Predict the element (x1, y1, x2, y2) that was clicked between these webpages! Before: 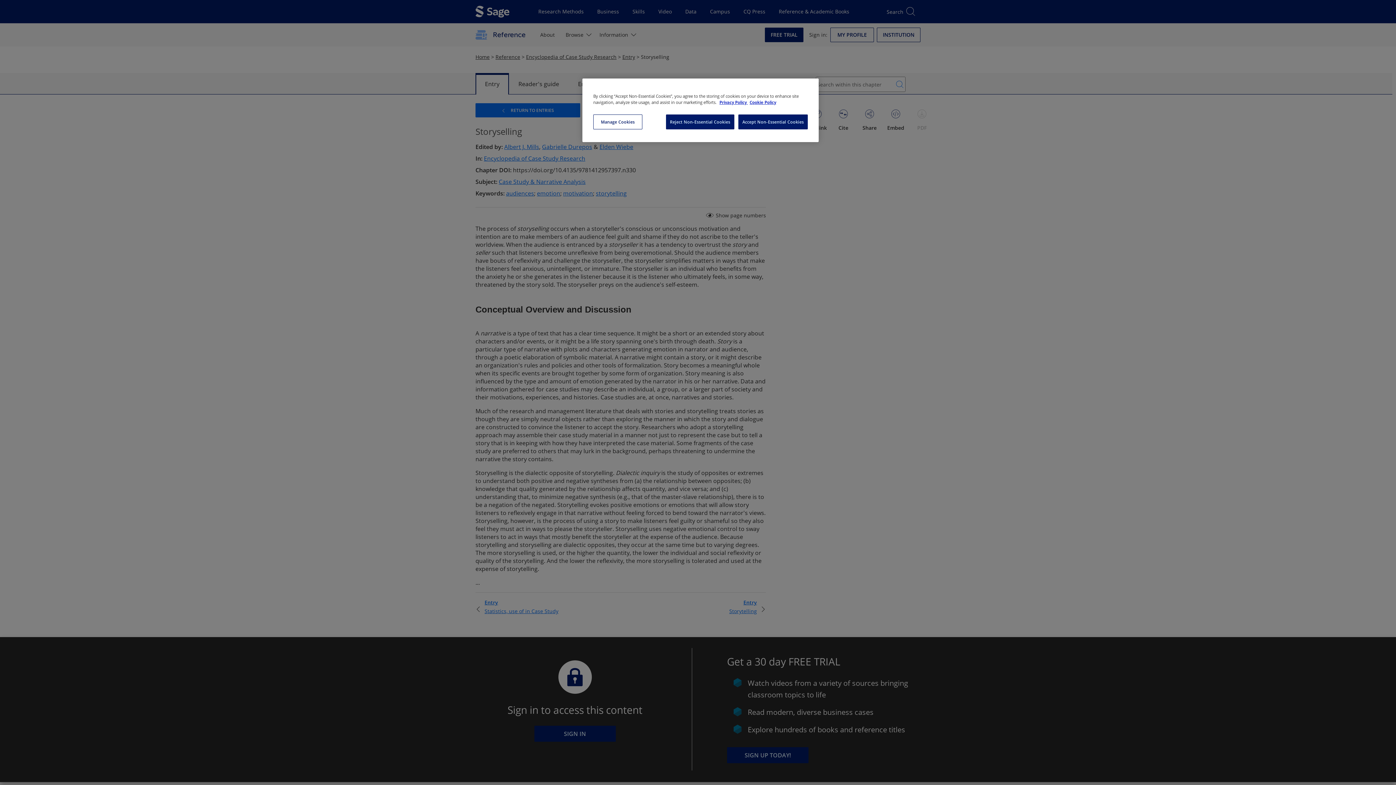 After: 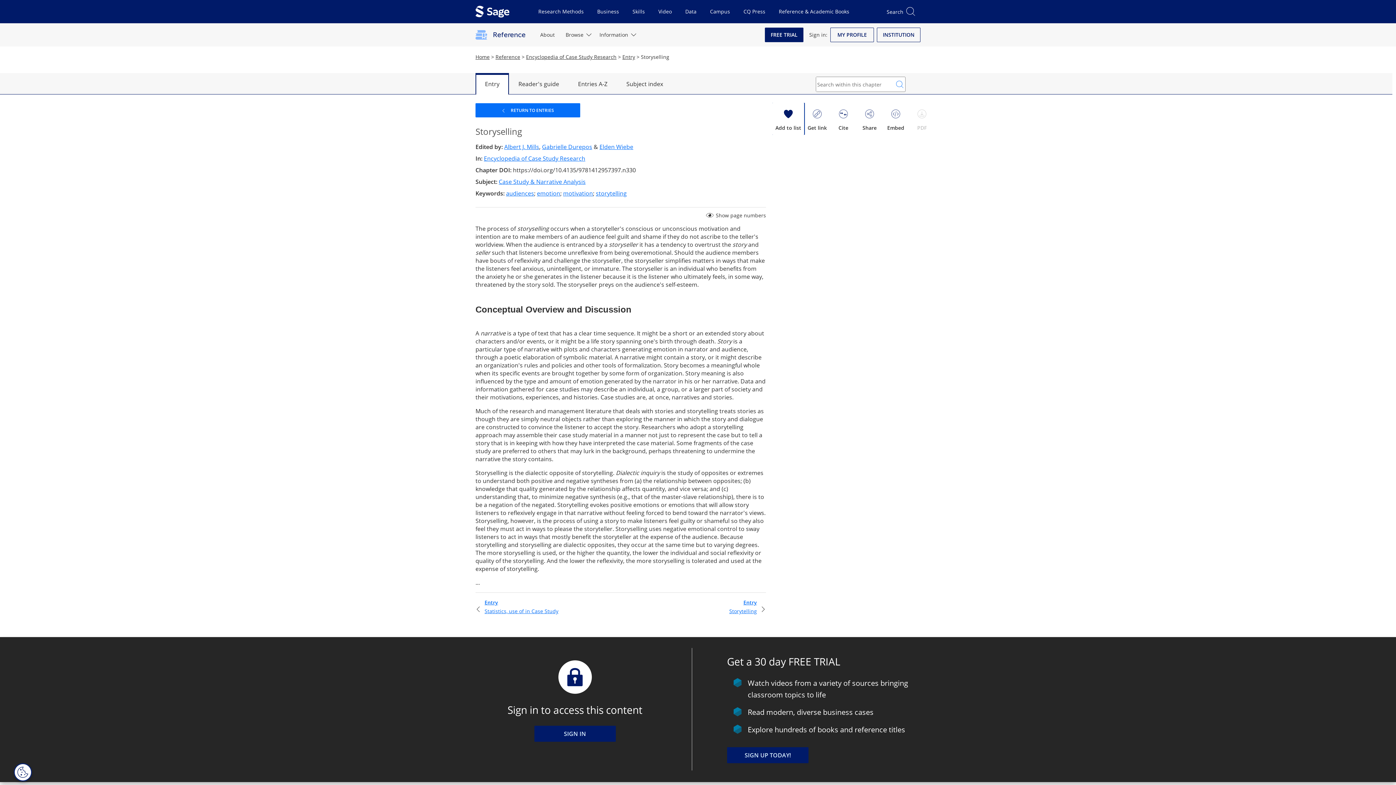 Action: bbox: (738, 114, 808, 129) label: Accept Non-Essential Cookies